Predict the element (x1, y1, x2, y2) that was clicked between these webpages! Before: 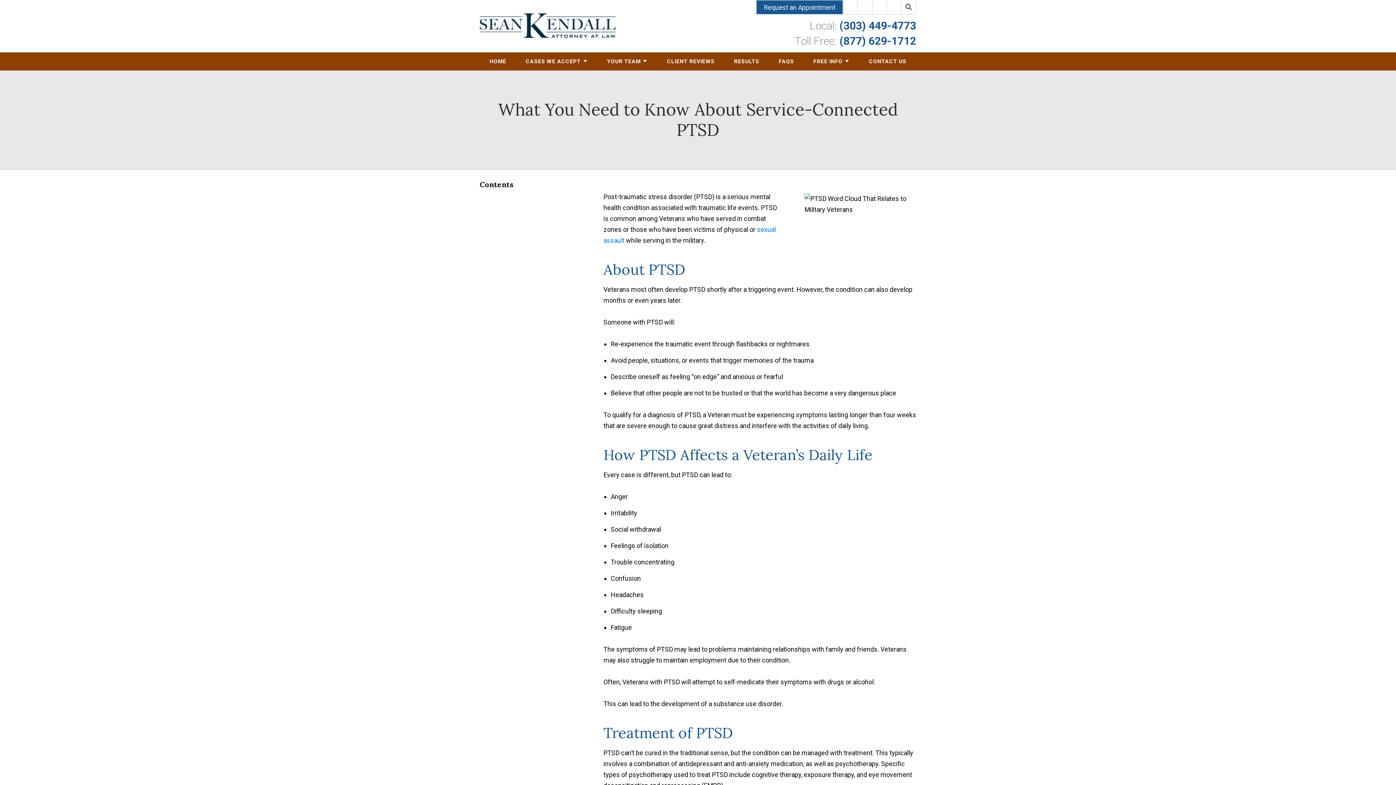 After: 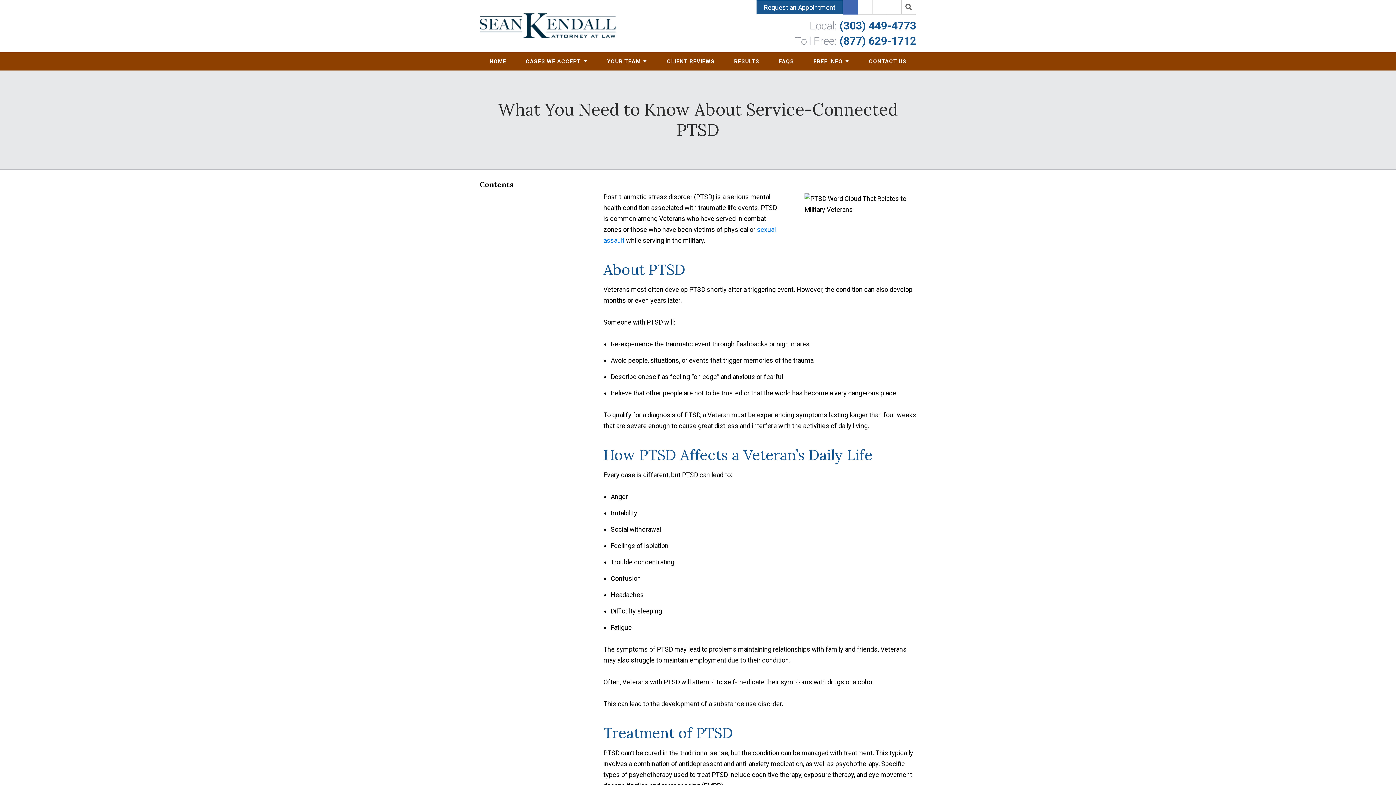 Action: label: Facebook bbox: (843, 0, 858, 14)